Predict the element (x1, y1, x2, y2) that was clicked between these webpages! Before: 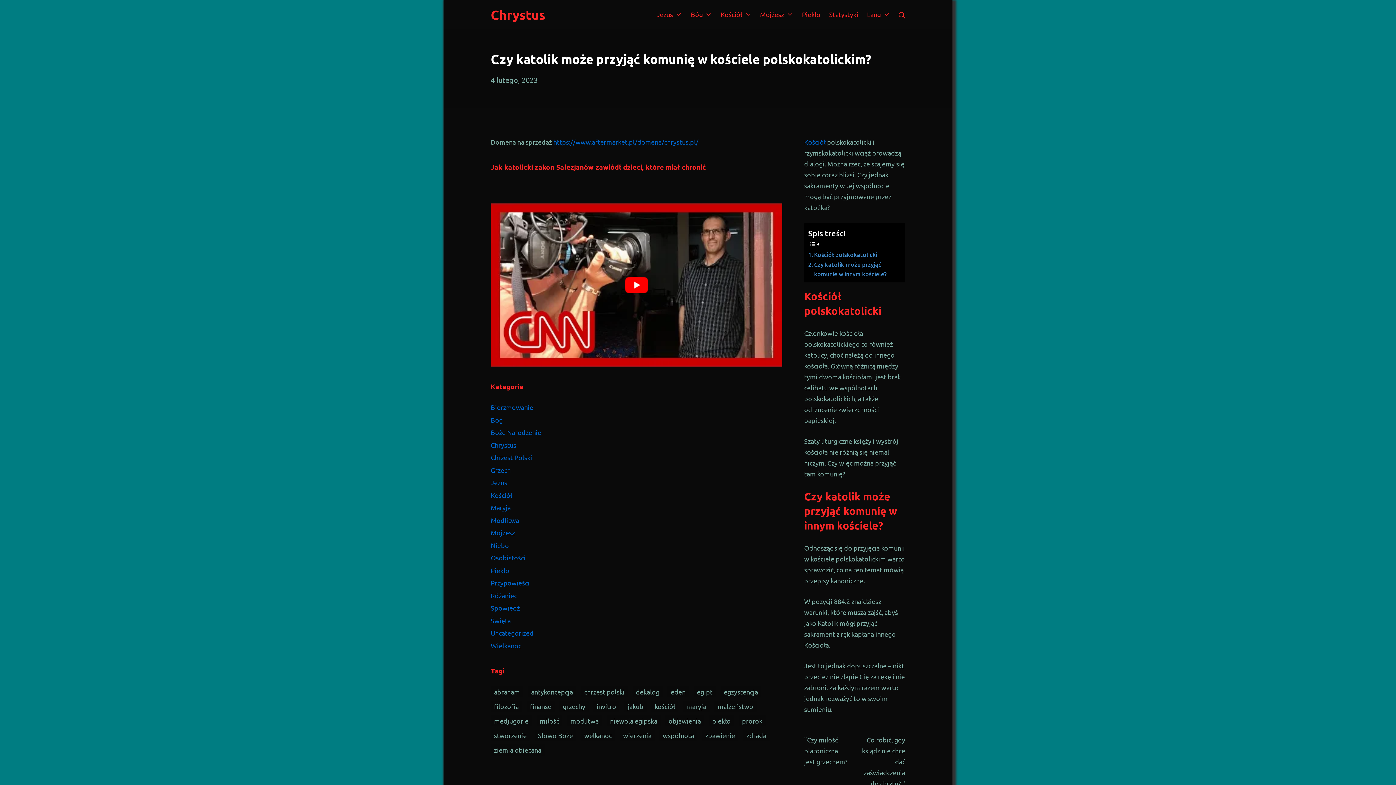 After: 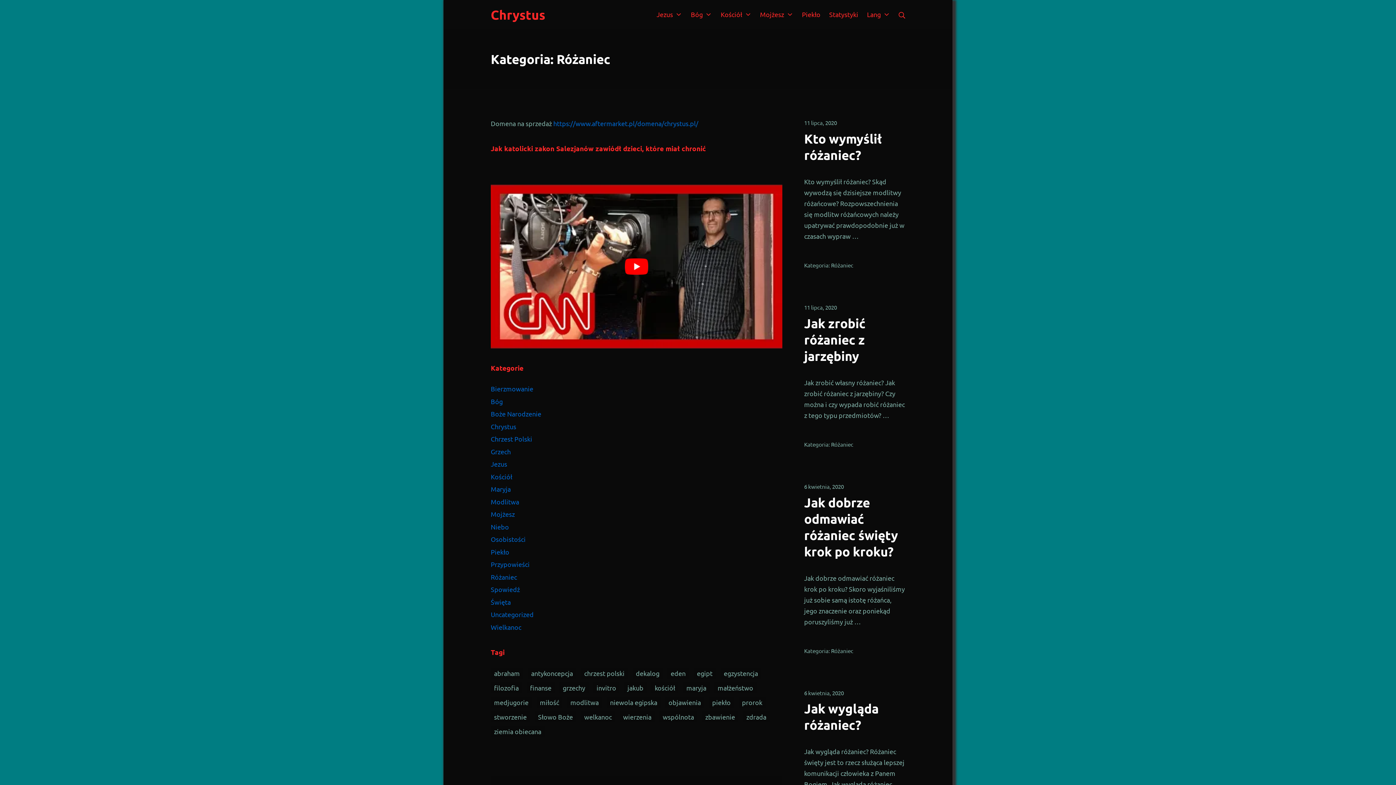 Action: label: Różaniec bbox: (490, 591, 517, 599)